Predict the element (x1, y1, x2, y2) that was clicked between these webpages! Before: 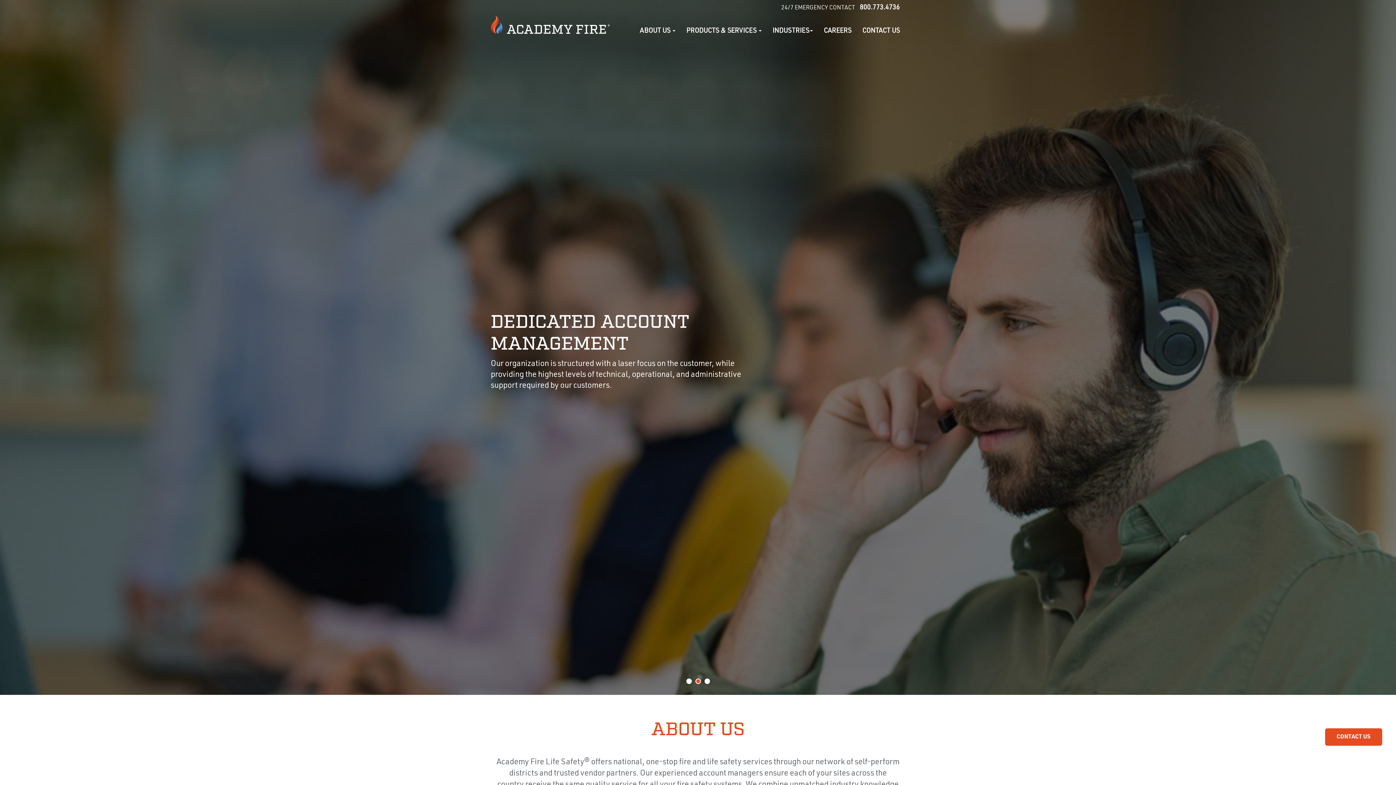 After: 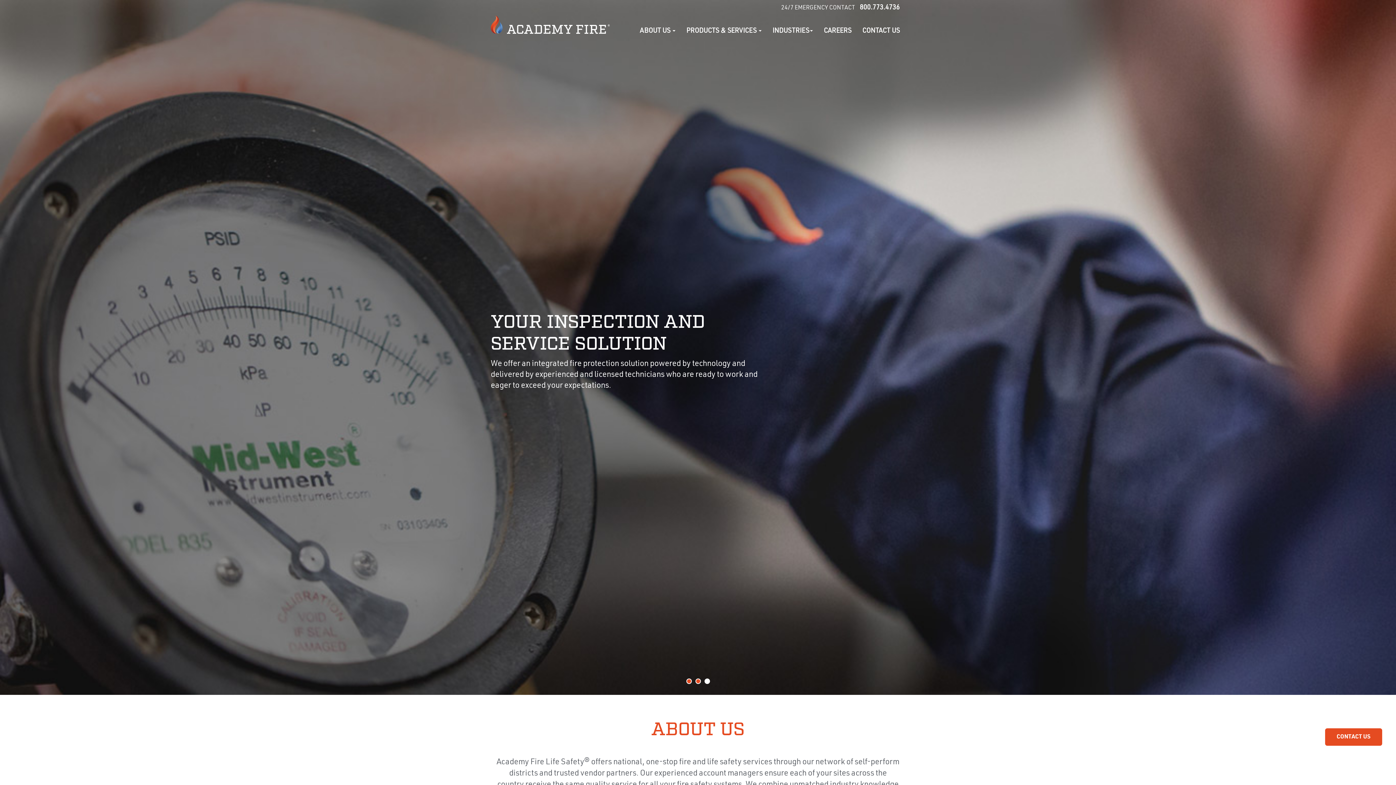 Action: bbox: (695, 678, 700, 684) label: 2